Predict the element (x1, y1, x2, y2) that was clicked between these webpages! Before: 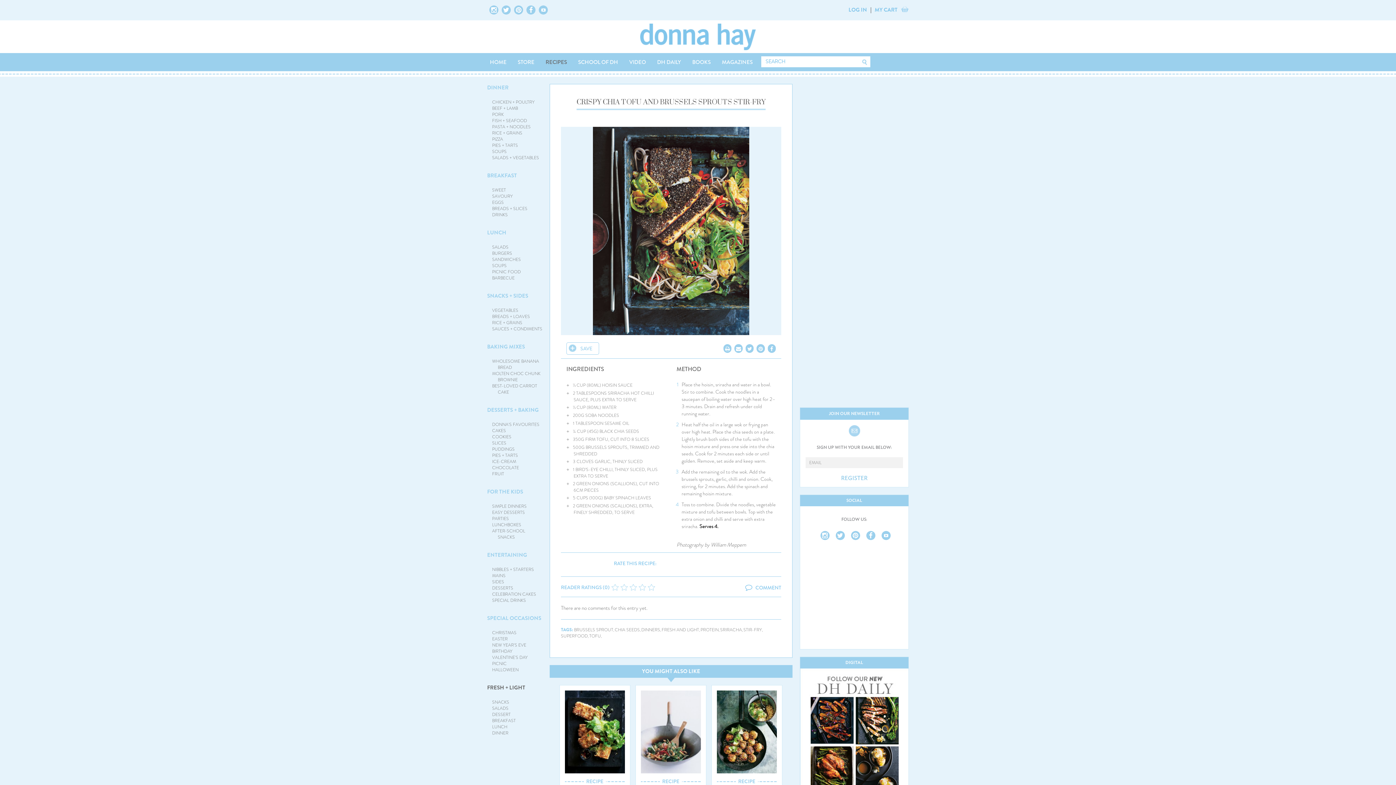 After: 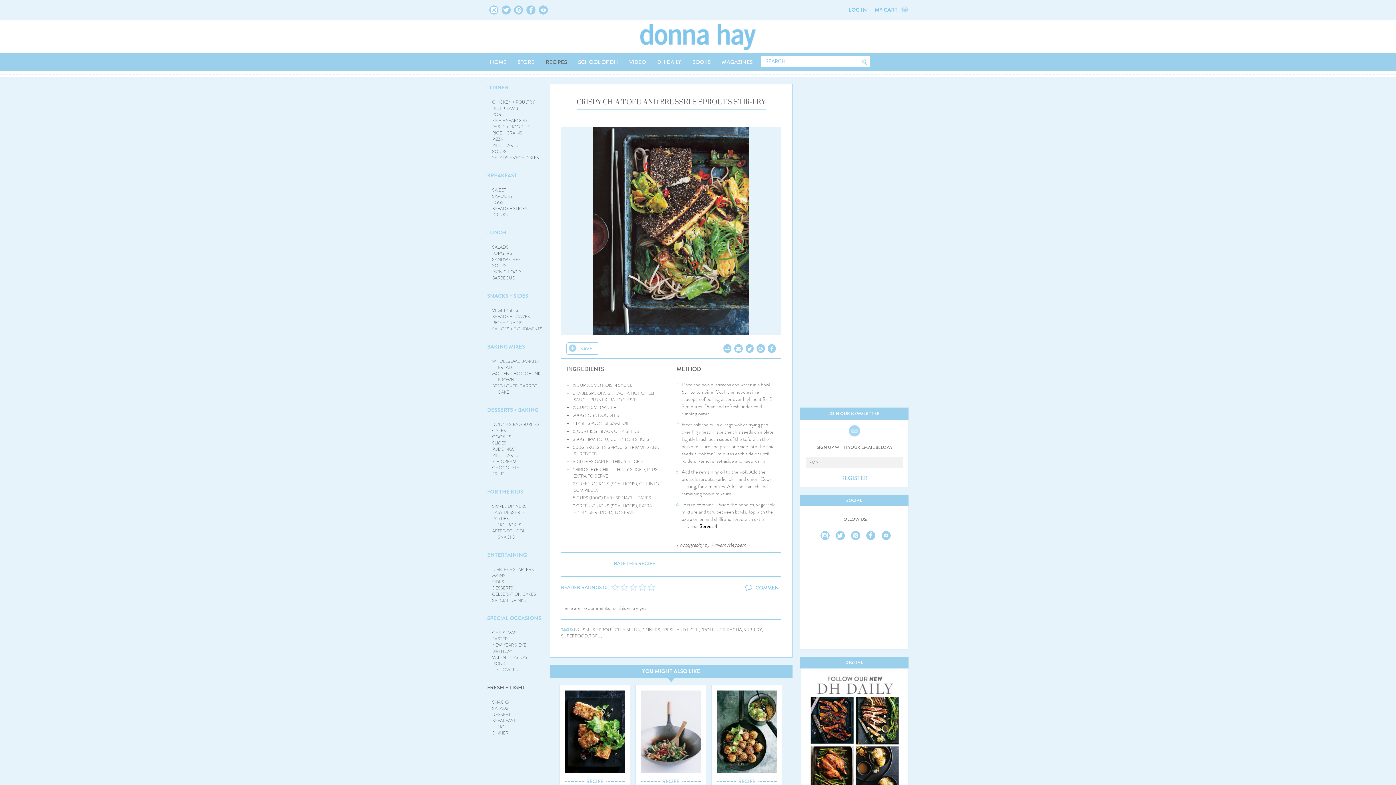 Action: bbox: (767, 344, 776, 352)